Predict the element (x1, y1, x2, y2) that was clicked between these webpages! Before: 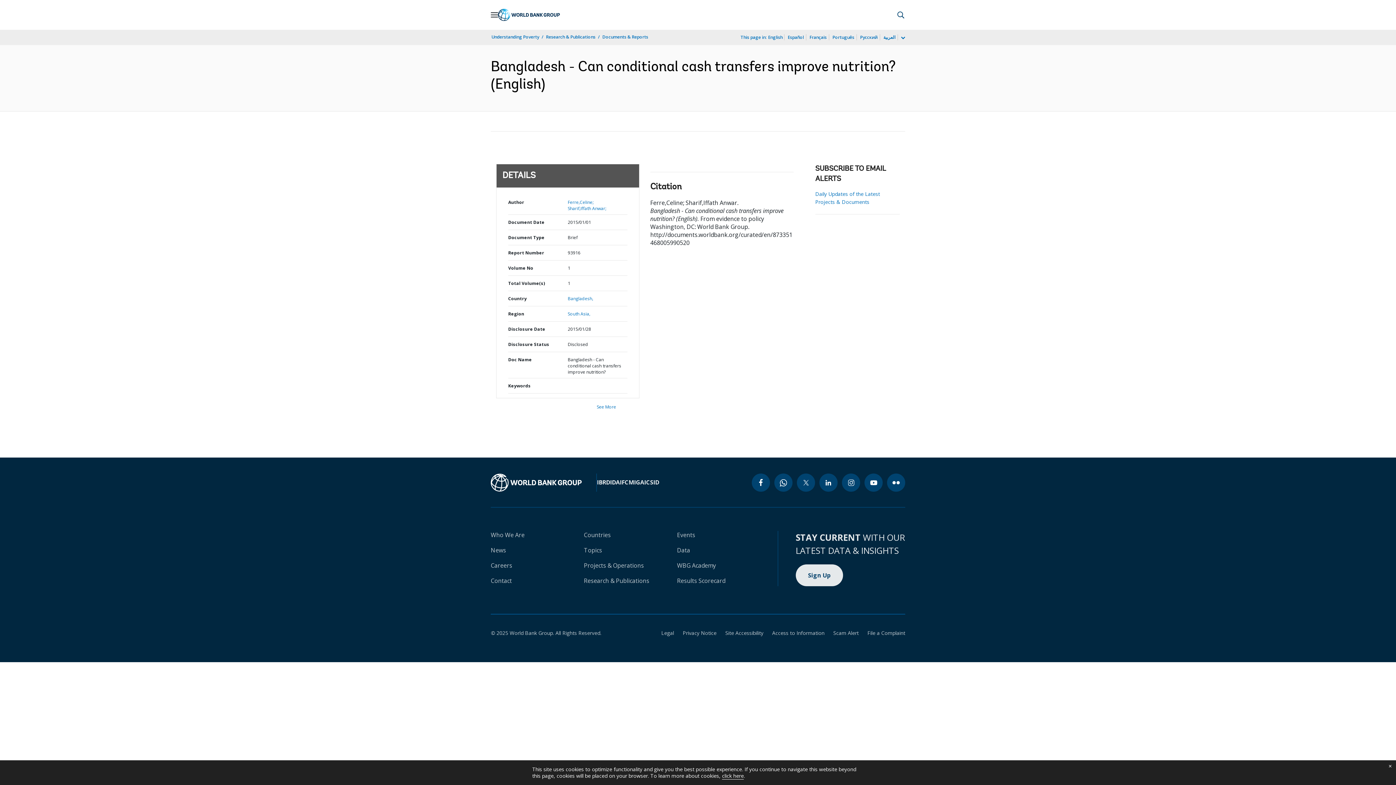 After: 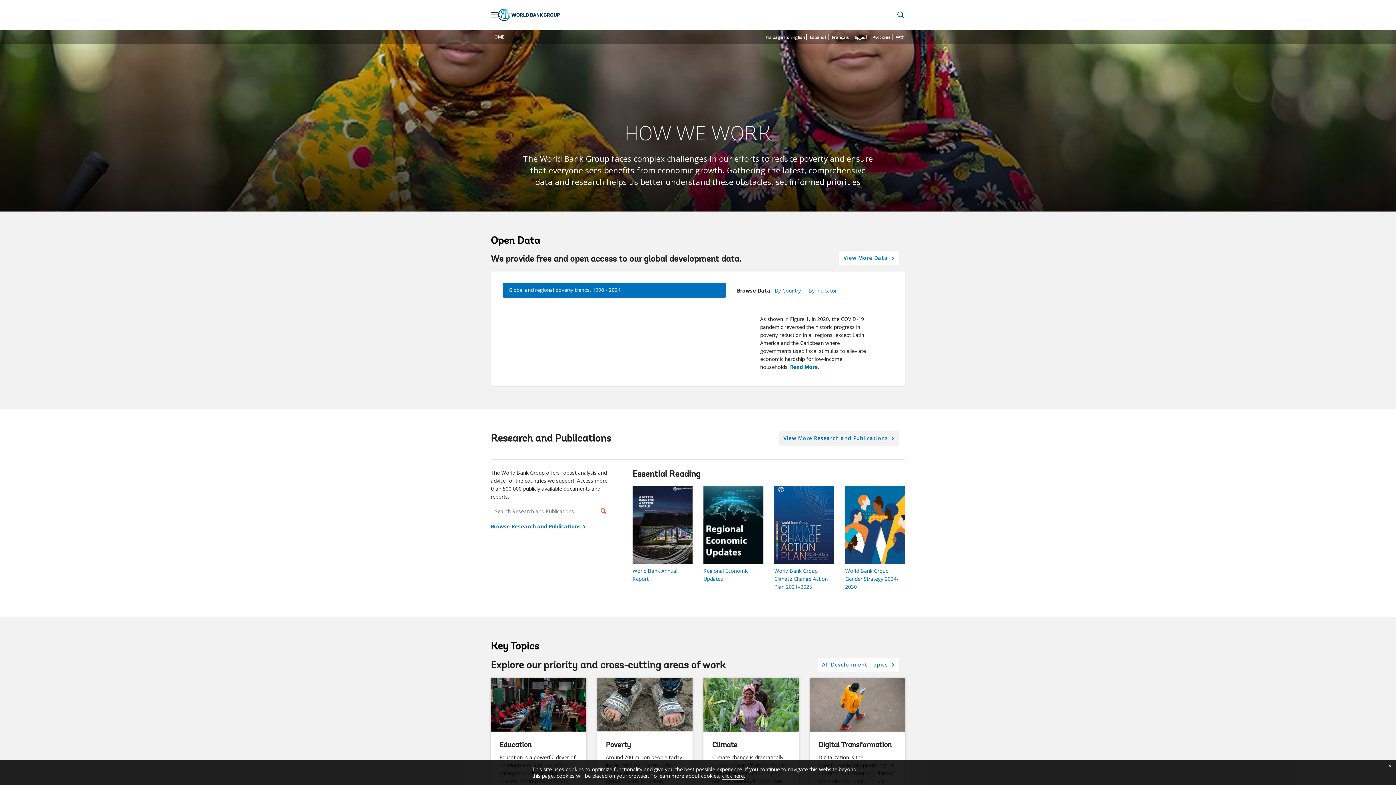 Action: bbox: (490, 33, 540, 40) label: Understanding Poverty